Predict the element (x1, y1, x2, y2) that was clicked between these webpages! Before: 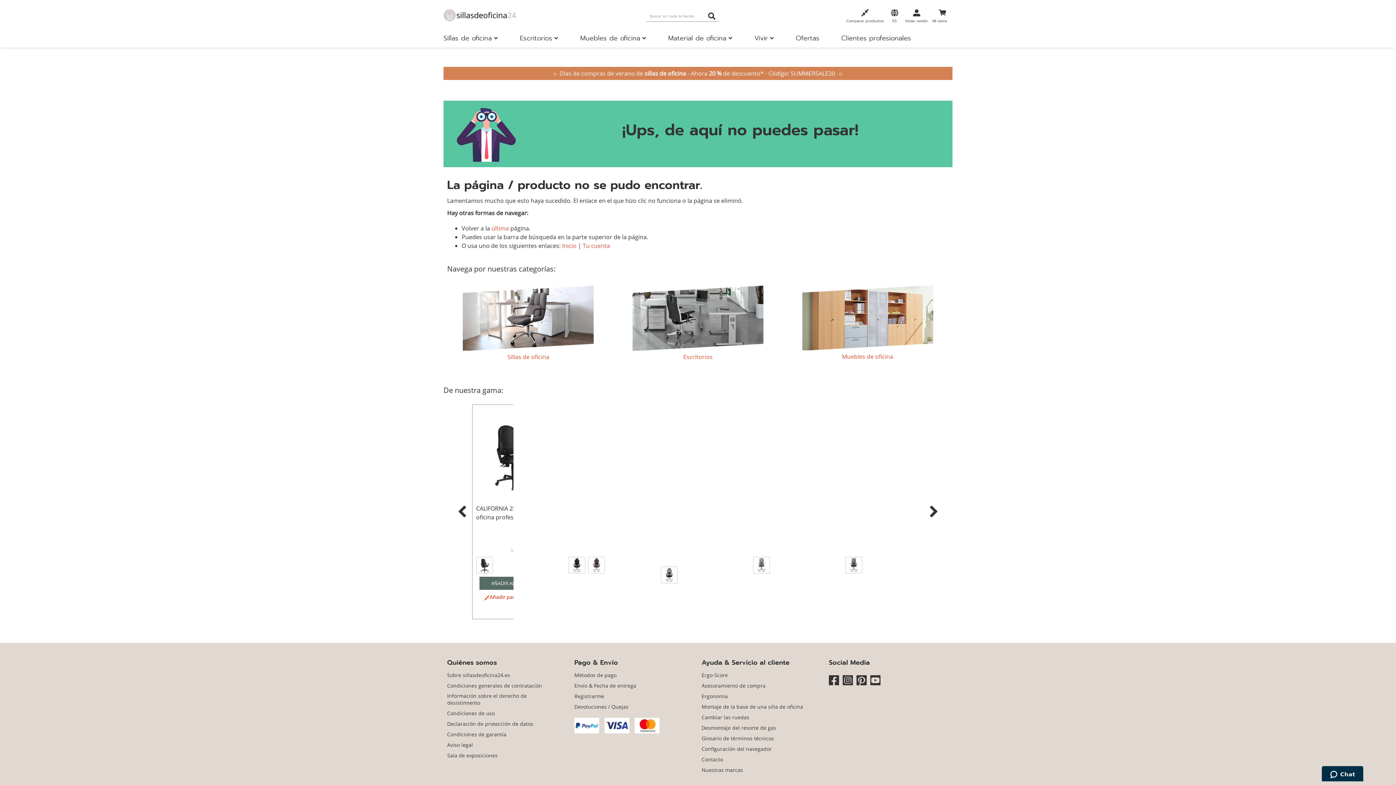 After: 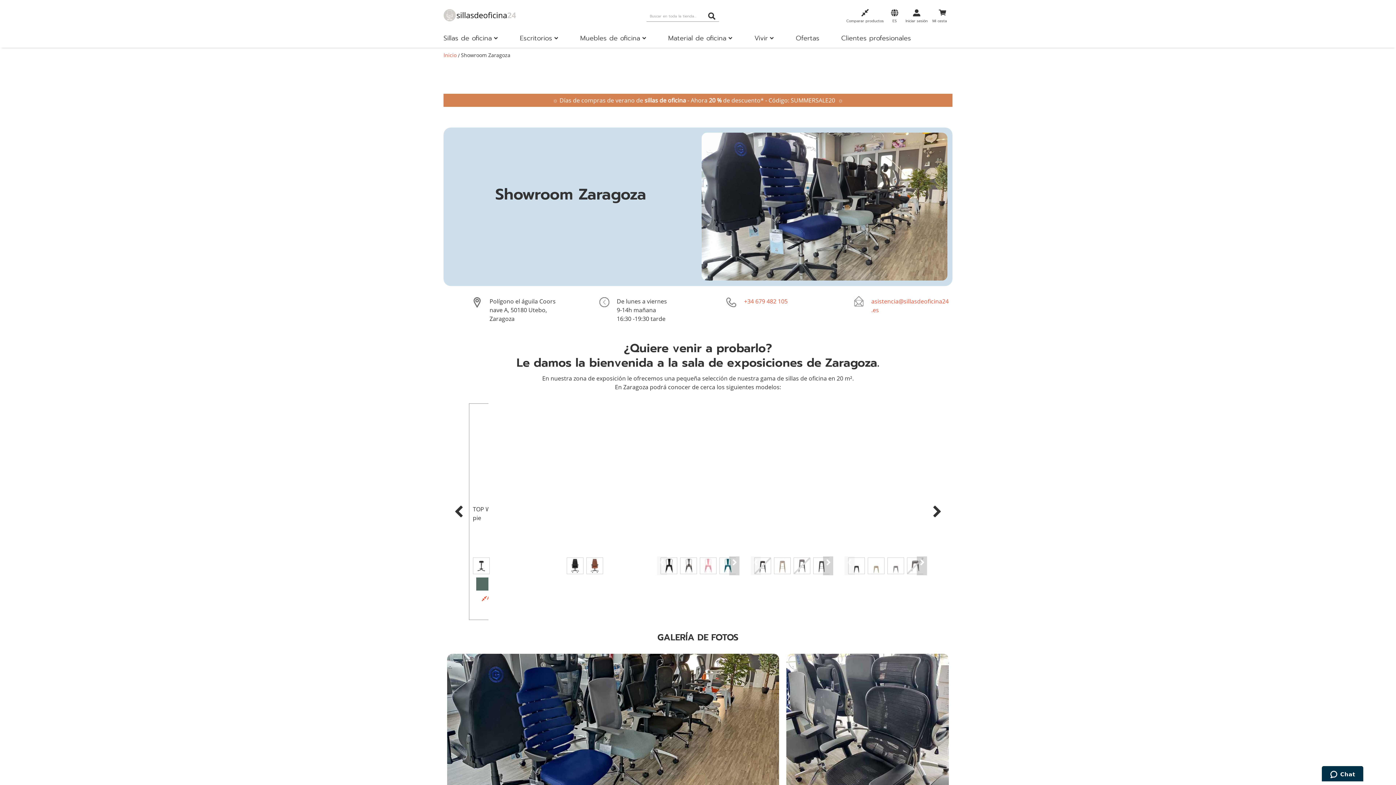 Action: label: Sala de exposiciones bbox: (447, 776, 497, 783)